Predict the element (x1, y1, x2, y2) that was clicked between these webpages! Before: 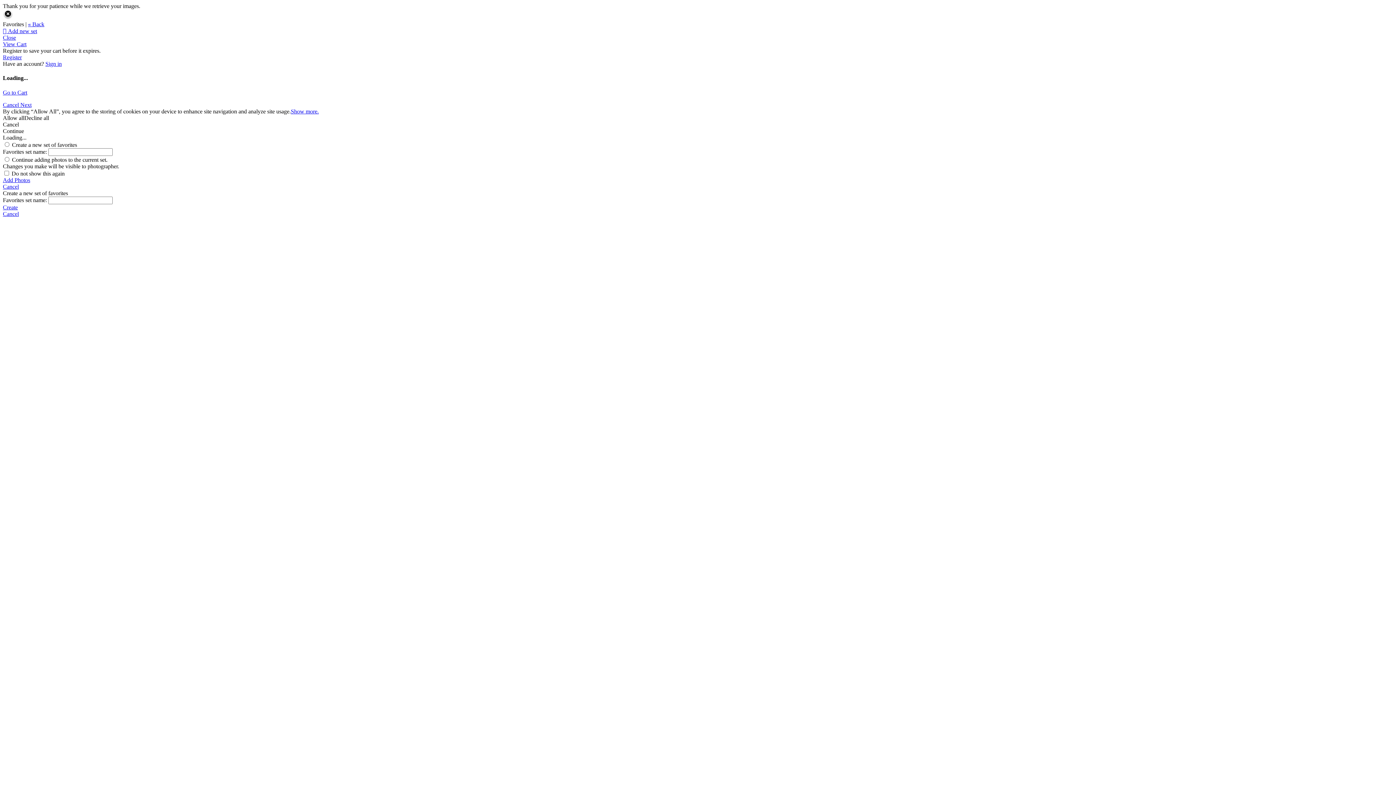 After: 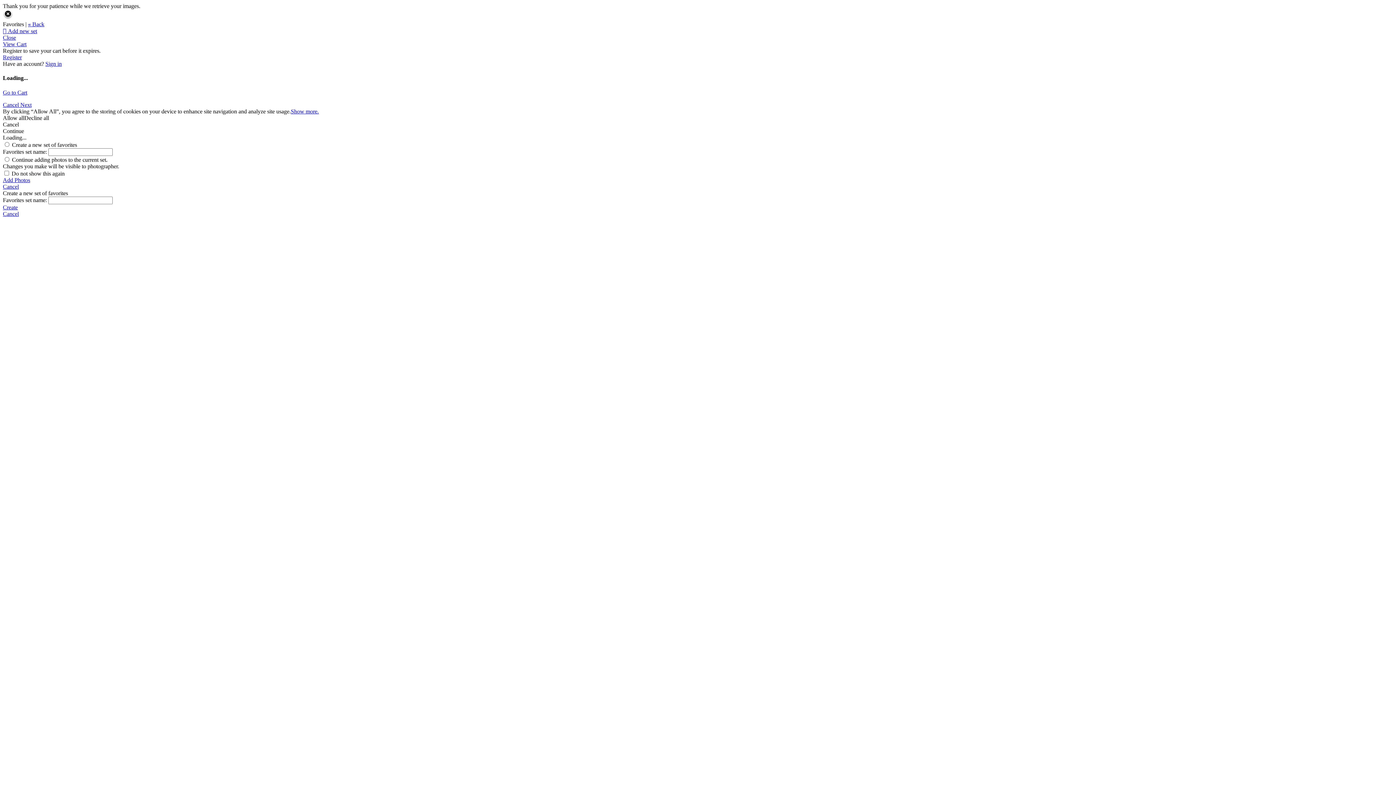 Action: bbox: (20, 101, 31, 107) label: Next